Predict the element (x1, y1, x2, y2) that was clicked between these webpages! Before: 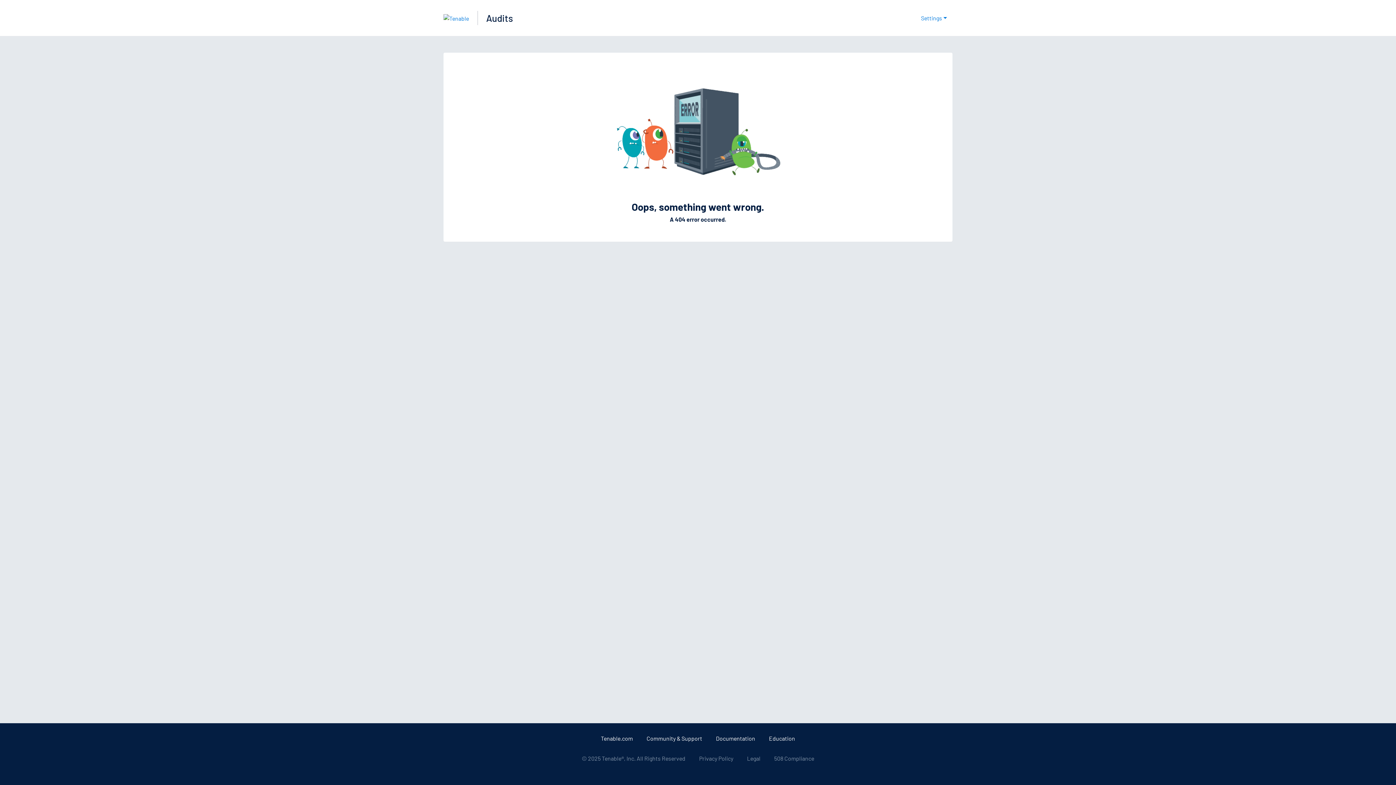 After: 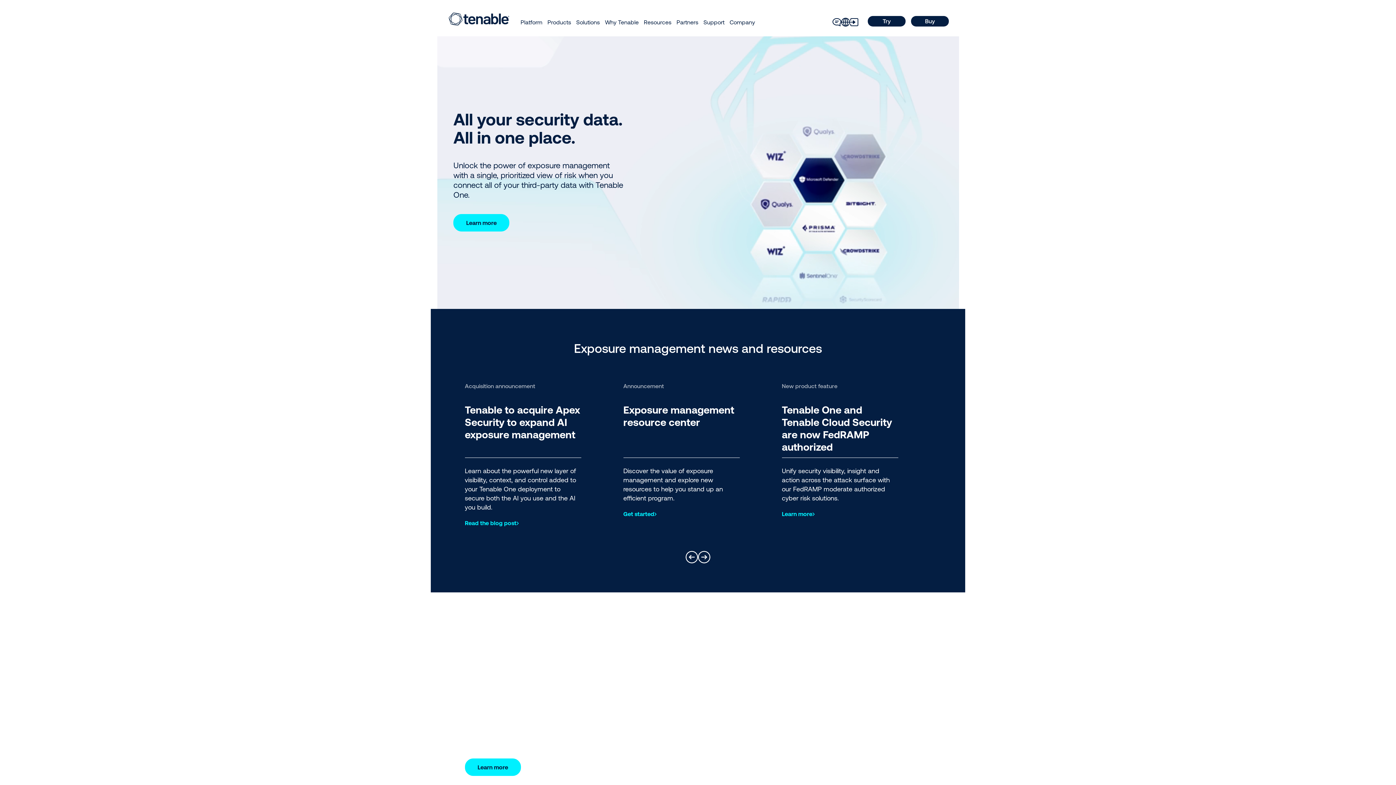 Action: bbox: (601, 735, 633, 742) label: Tenable.com